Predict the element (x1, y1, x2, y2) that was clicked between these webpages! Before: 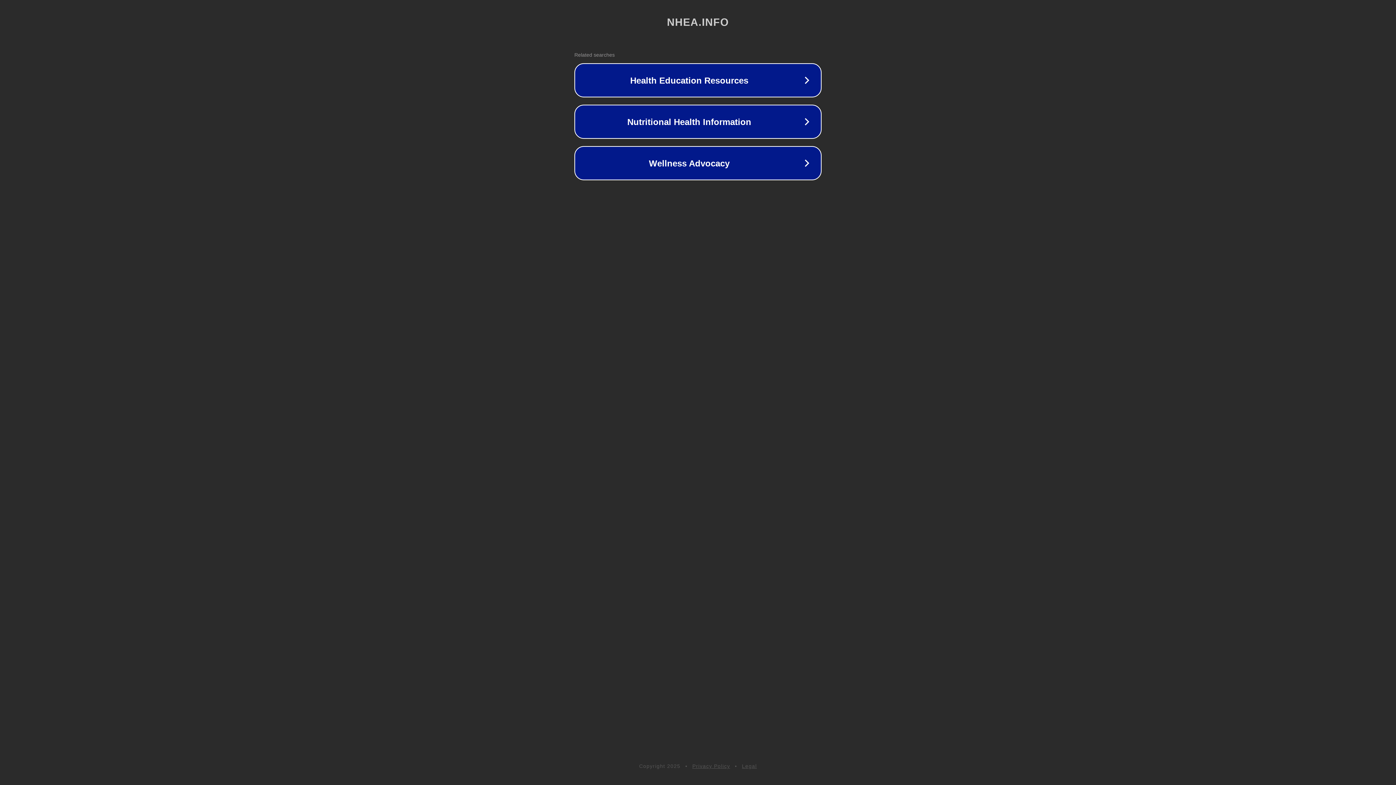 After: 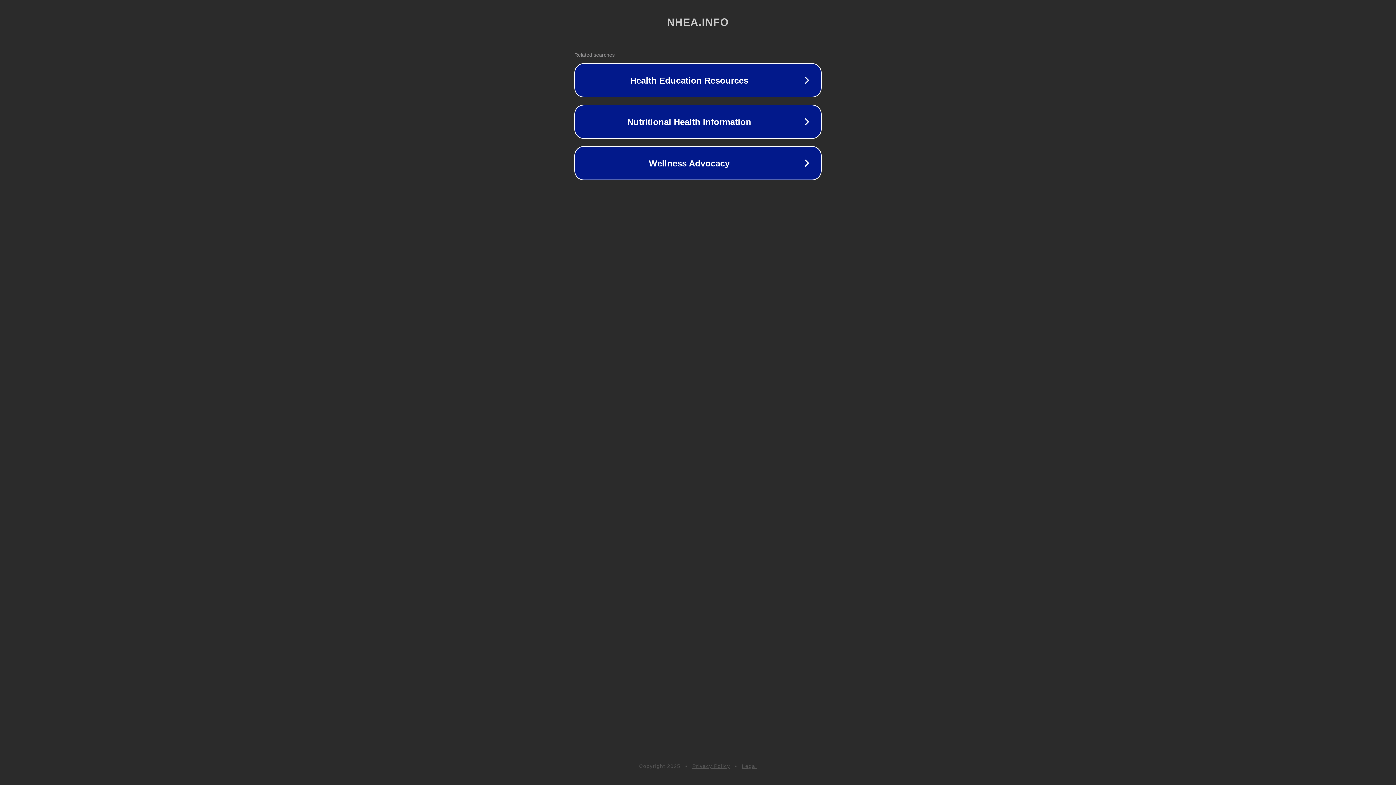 Action: label: Privacy Policy bbox: (692, 763, 730, 769)